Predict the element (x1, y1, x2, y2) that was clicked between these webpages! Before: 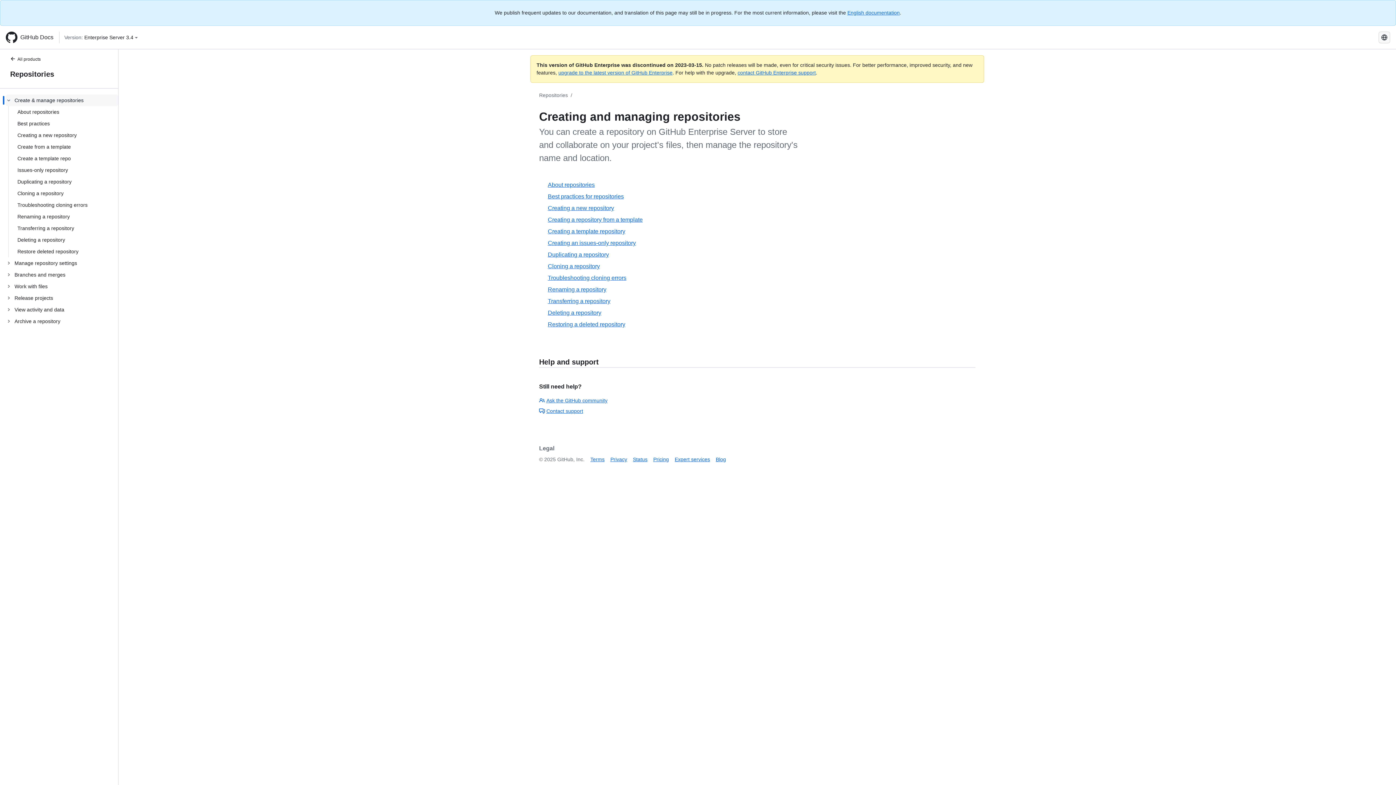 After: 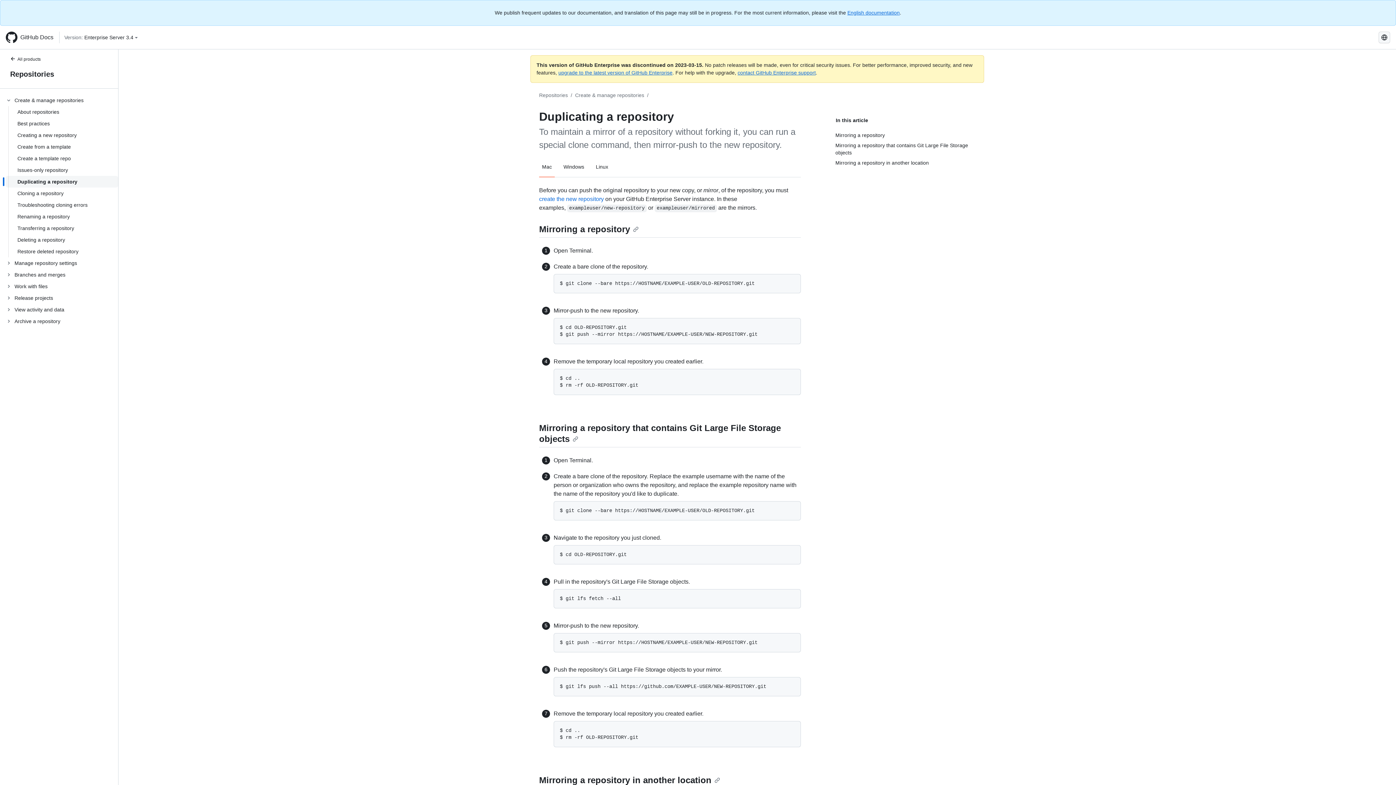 Action: label: Duplicating a repository bbox: (545, 249, 798, 260)